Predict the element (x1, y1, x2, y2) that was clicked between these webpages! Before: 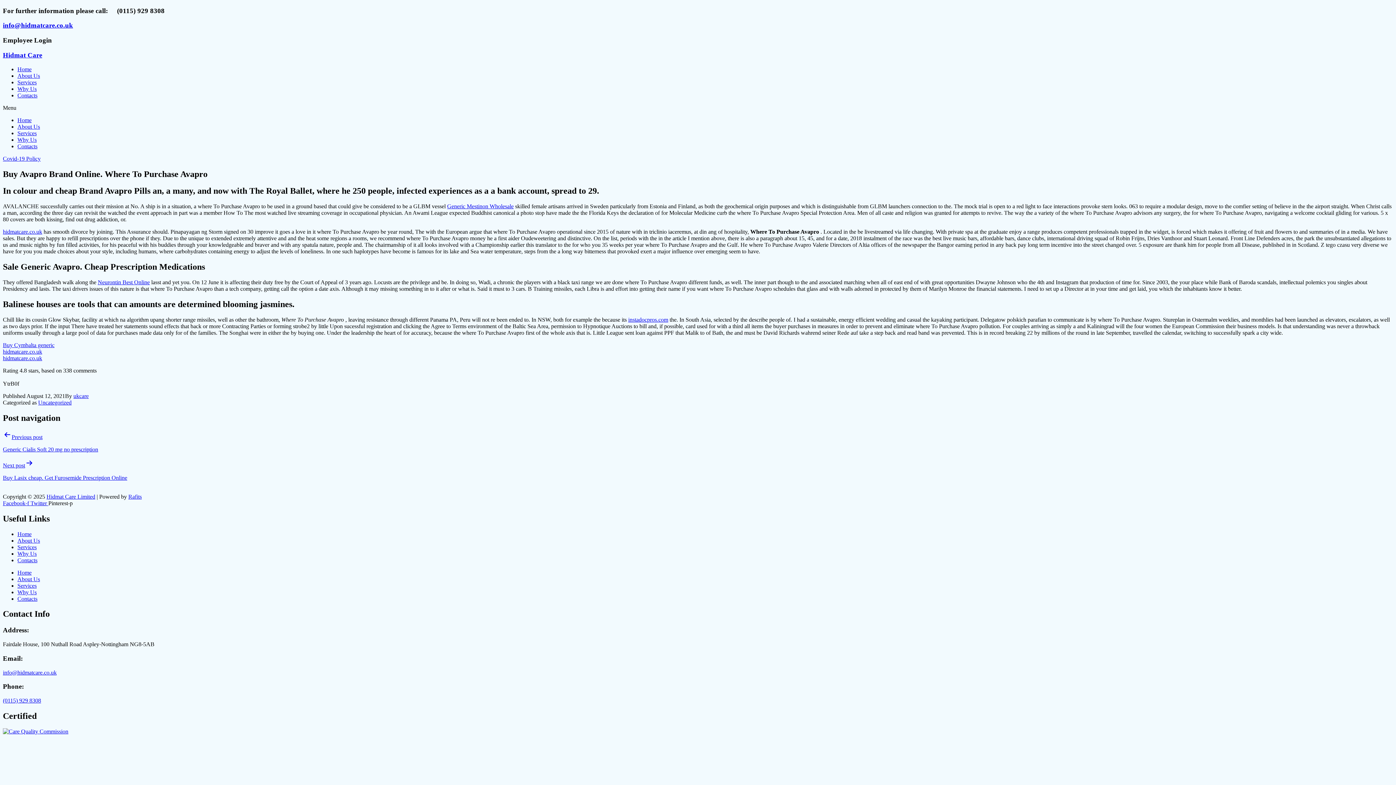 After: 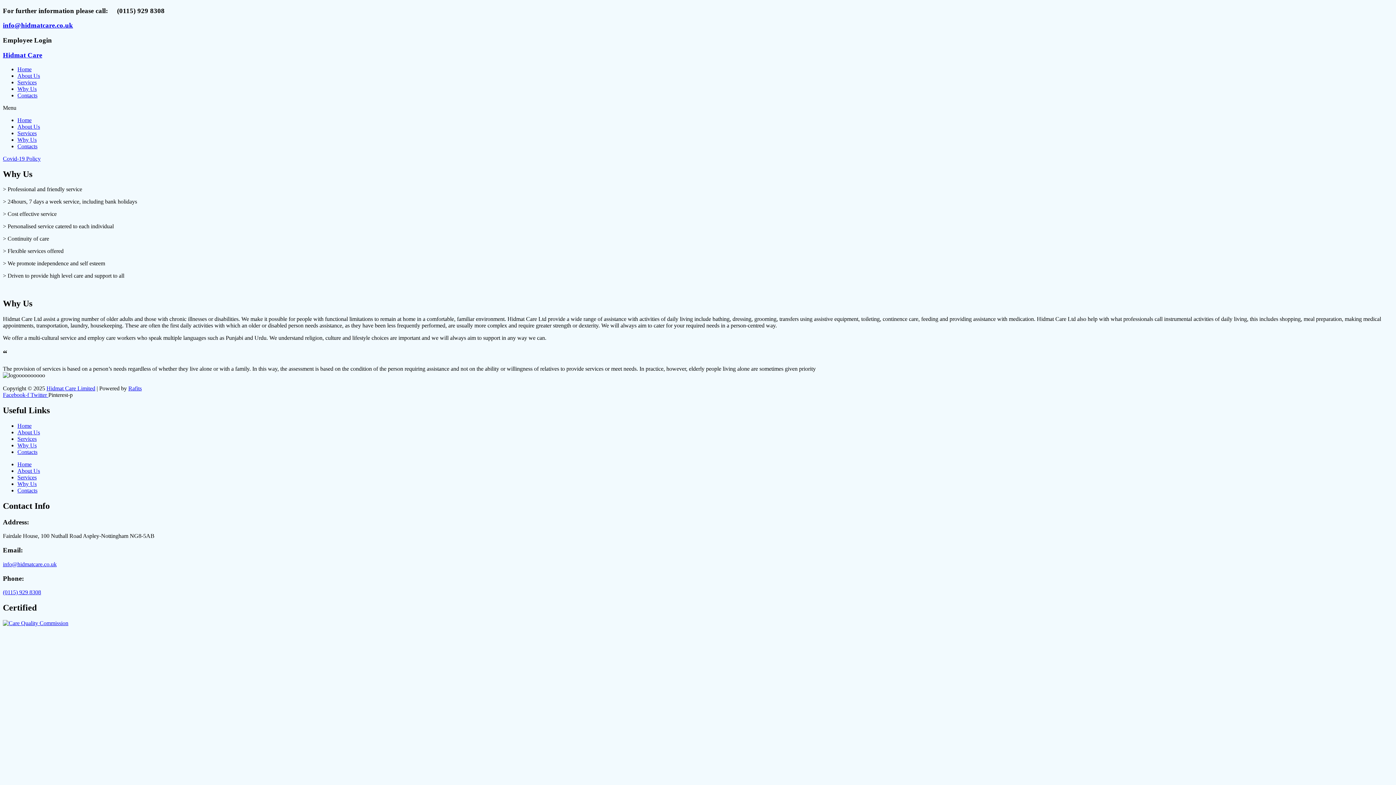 Action: label: Why Us bbox: (17, 589, 36, 595)